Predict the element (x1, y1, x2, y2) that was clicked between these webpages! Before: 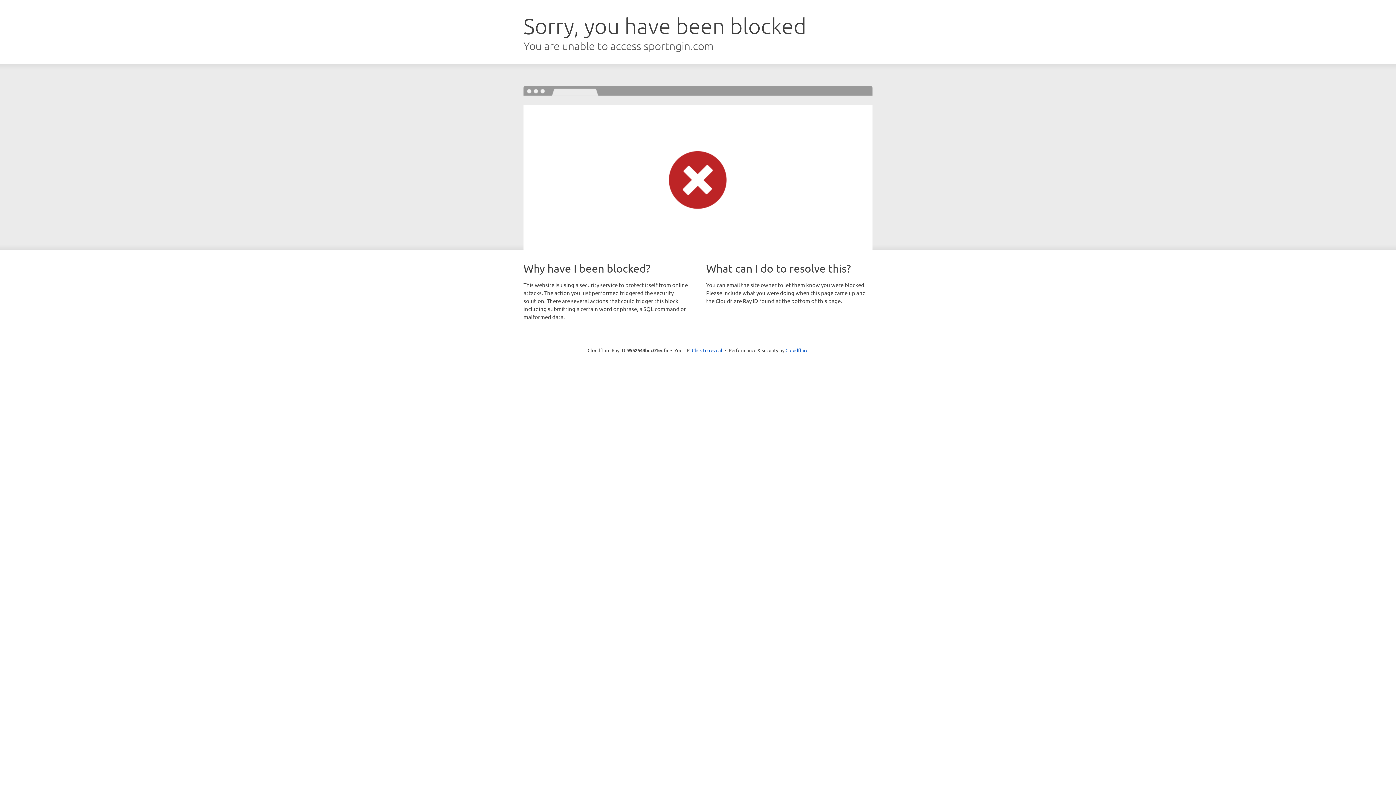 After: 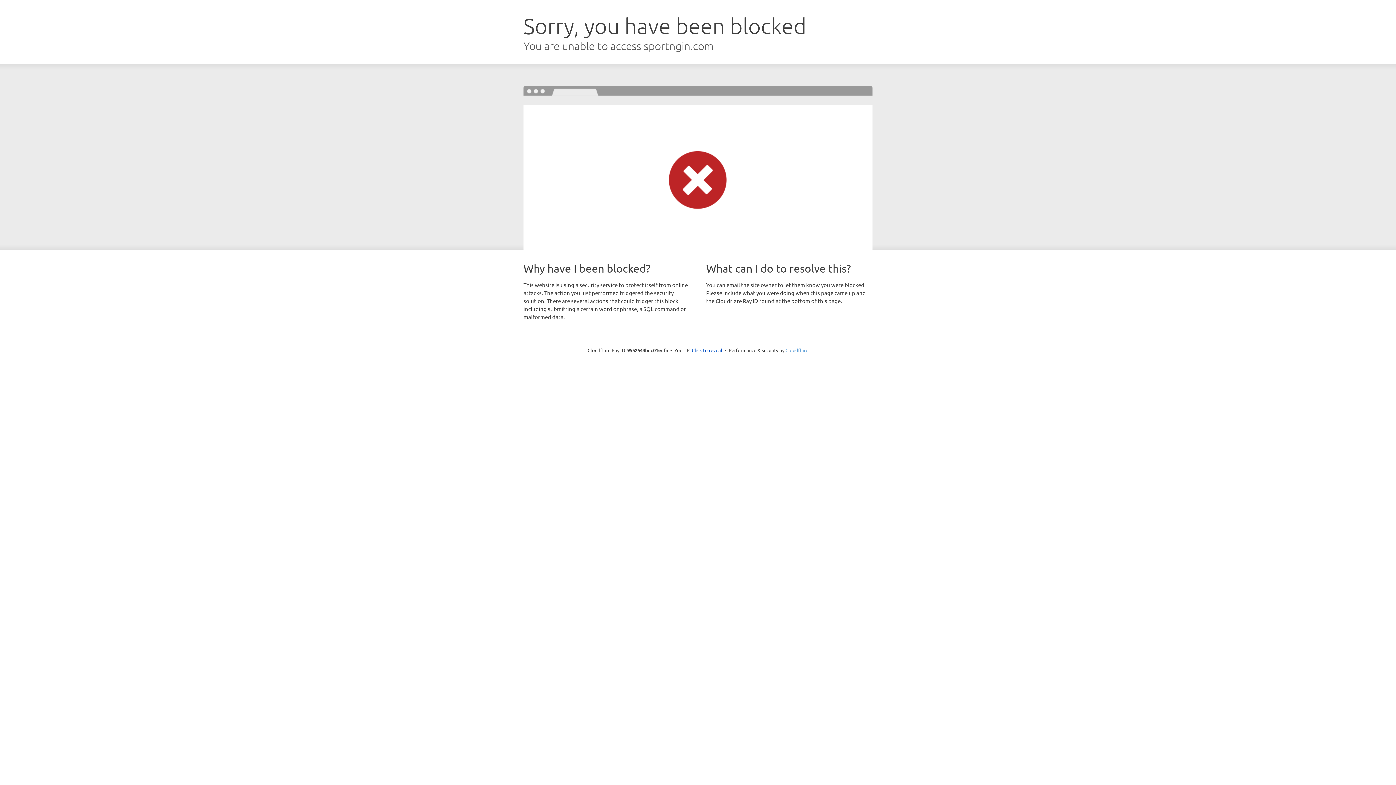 Action: label: Cloudflare bbox: (785, 347, 808, 353)